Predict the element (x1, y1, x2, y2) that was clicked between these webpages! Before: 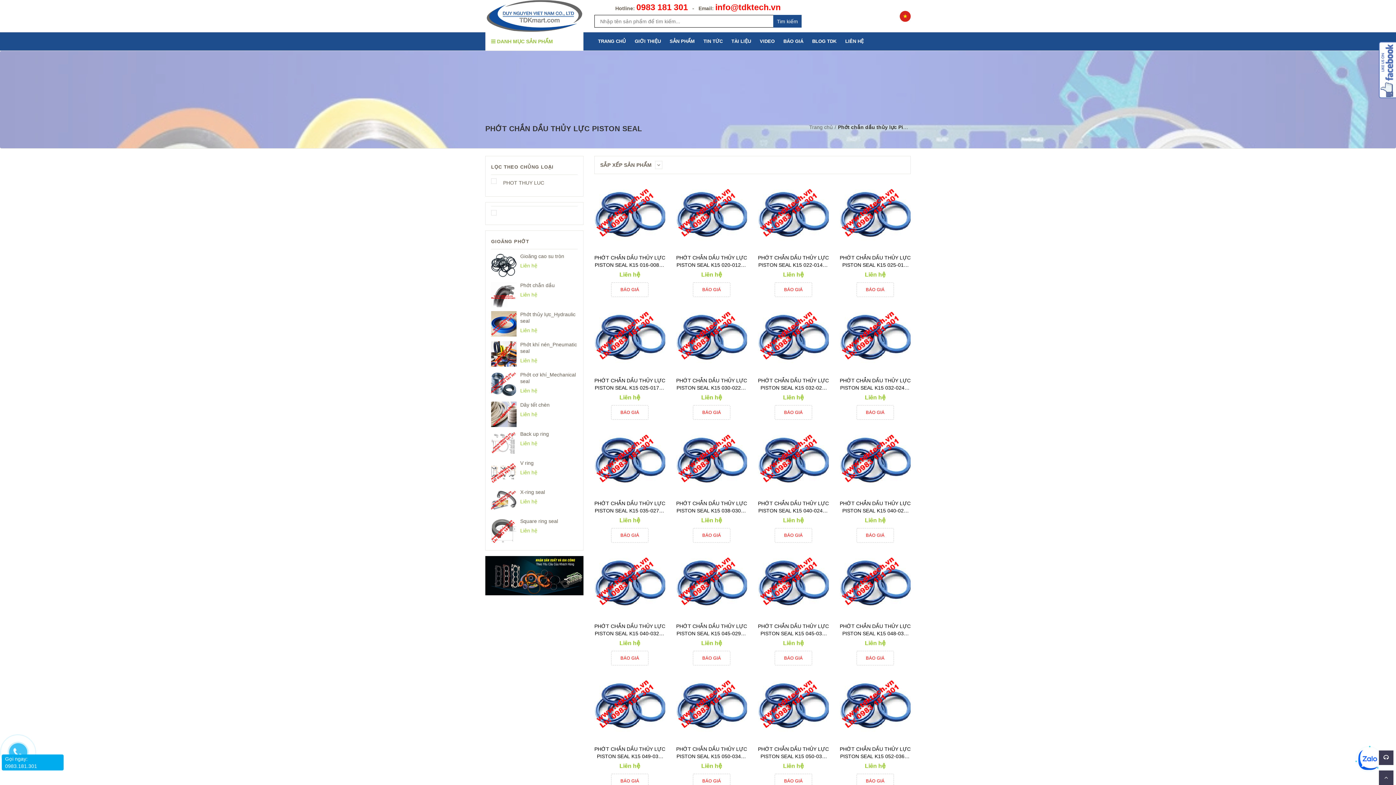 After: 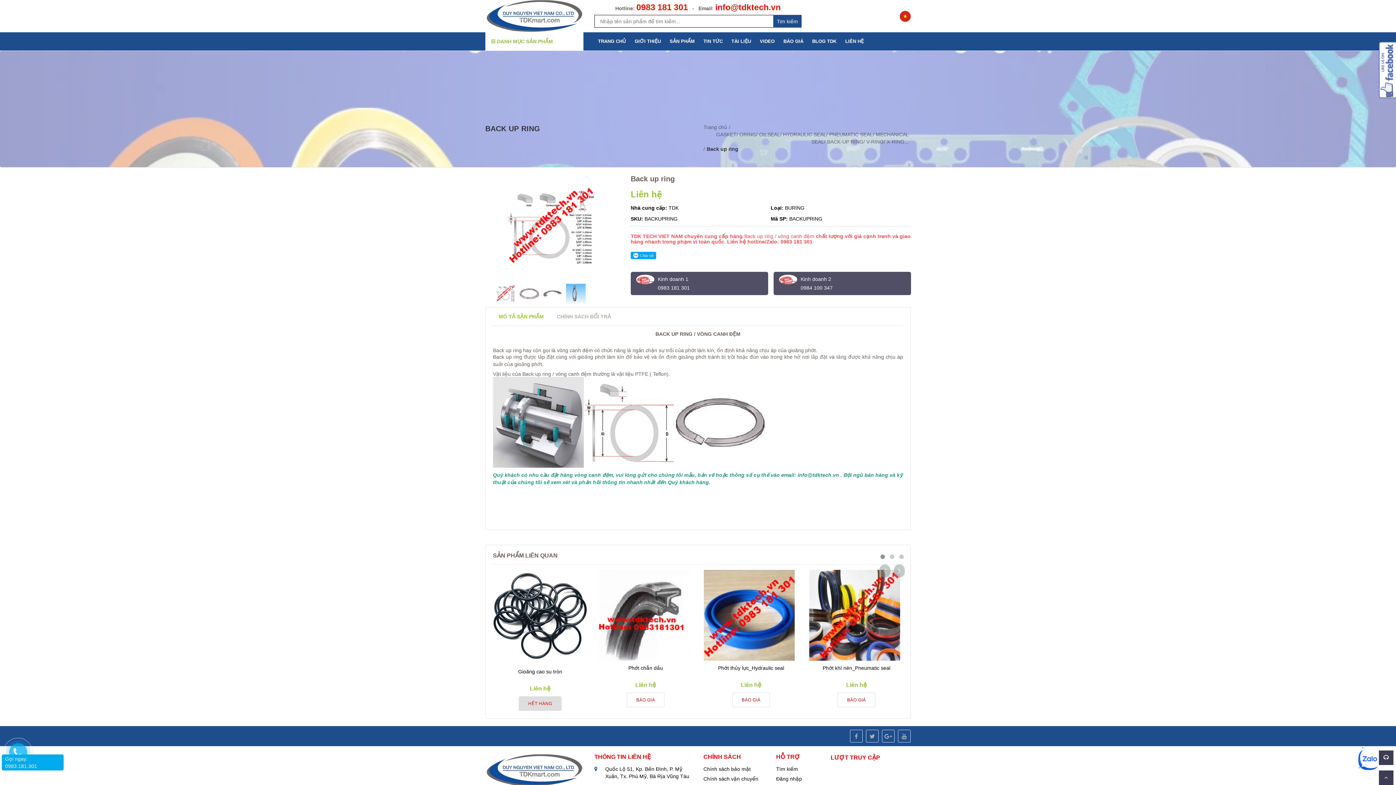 Action: bbox: (520, 431, 549, 437) label: Back up ring